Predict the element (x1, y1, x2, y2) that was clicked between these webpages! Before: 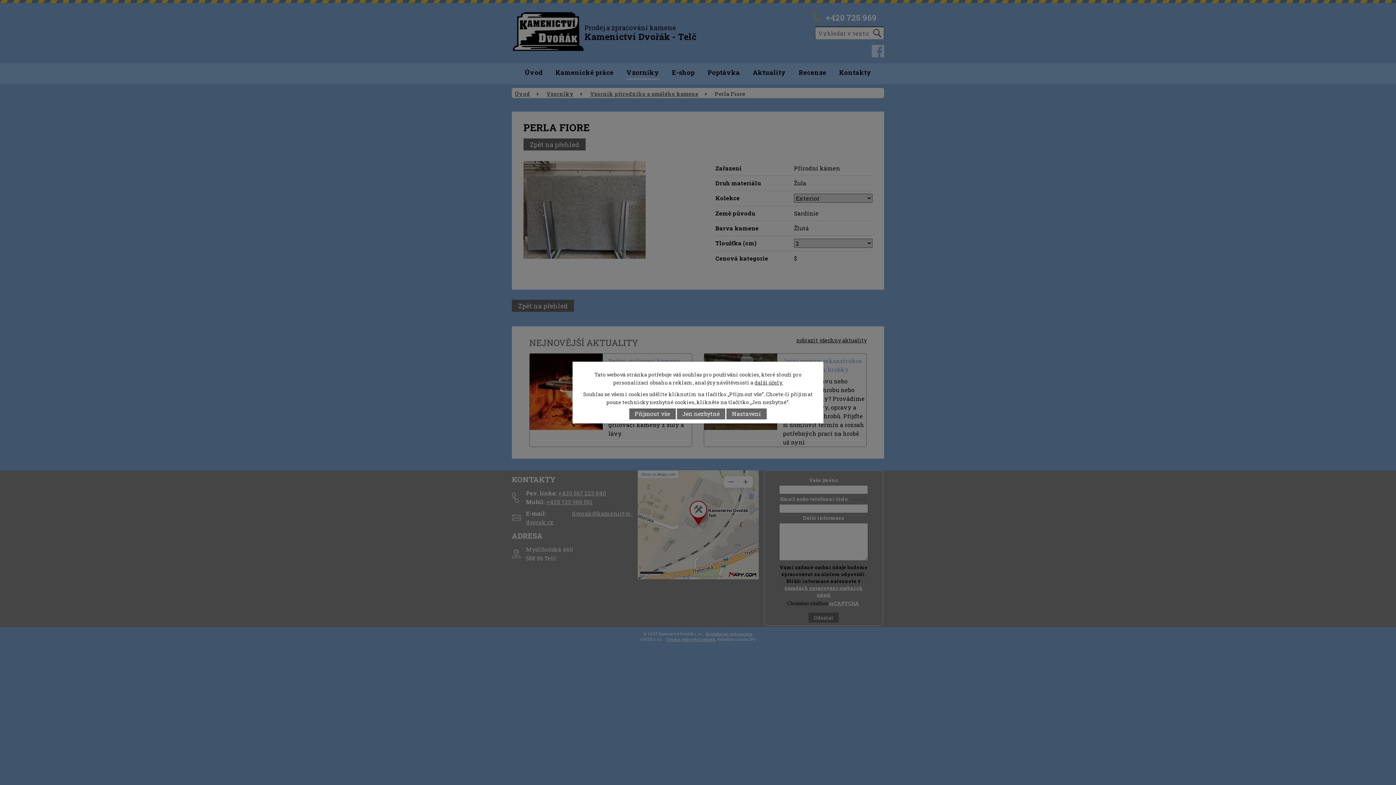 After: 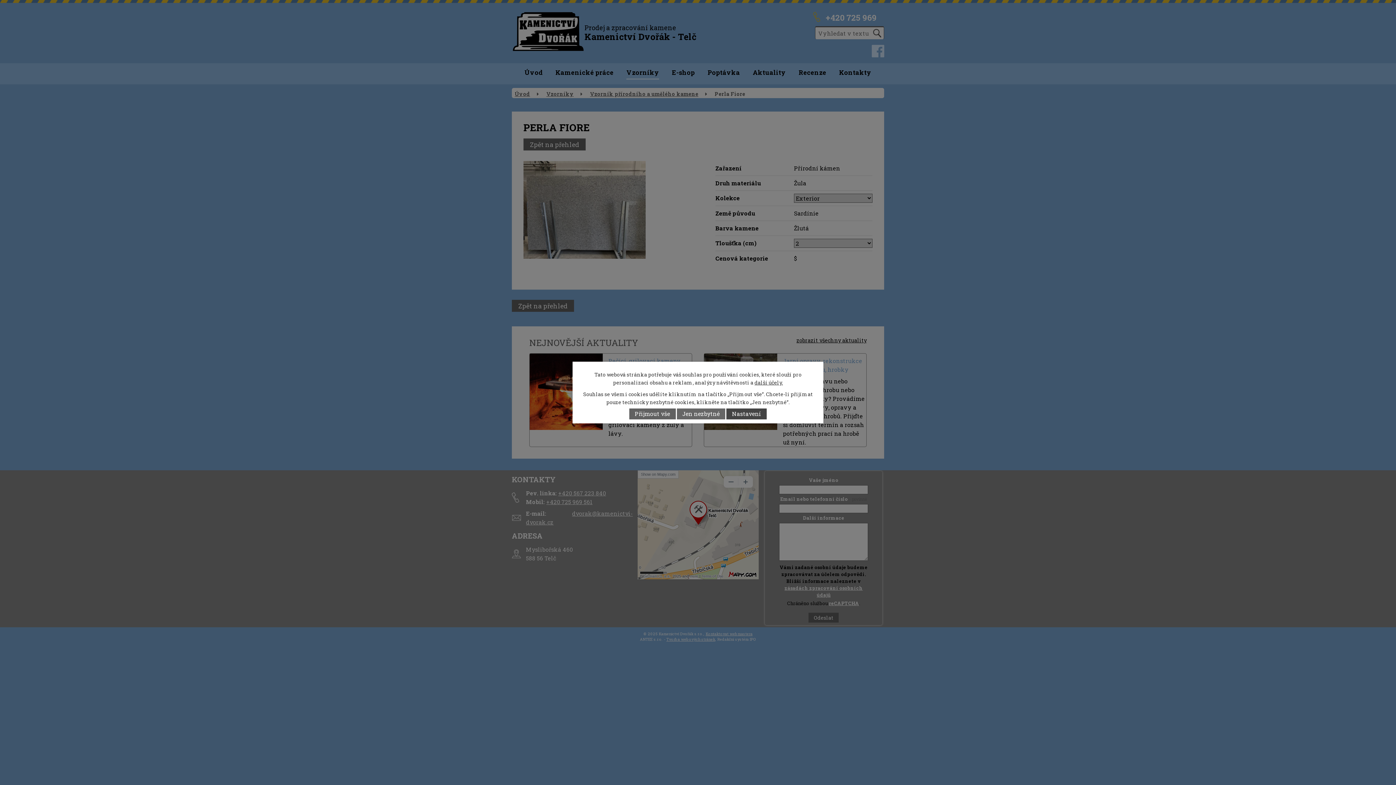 Action: label: Nastavení bbox: (726, 408, 766, 419)